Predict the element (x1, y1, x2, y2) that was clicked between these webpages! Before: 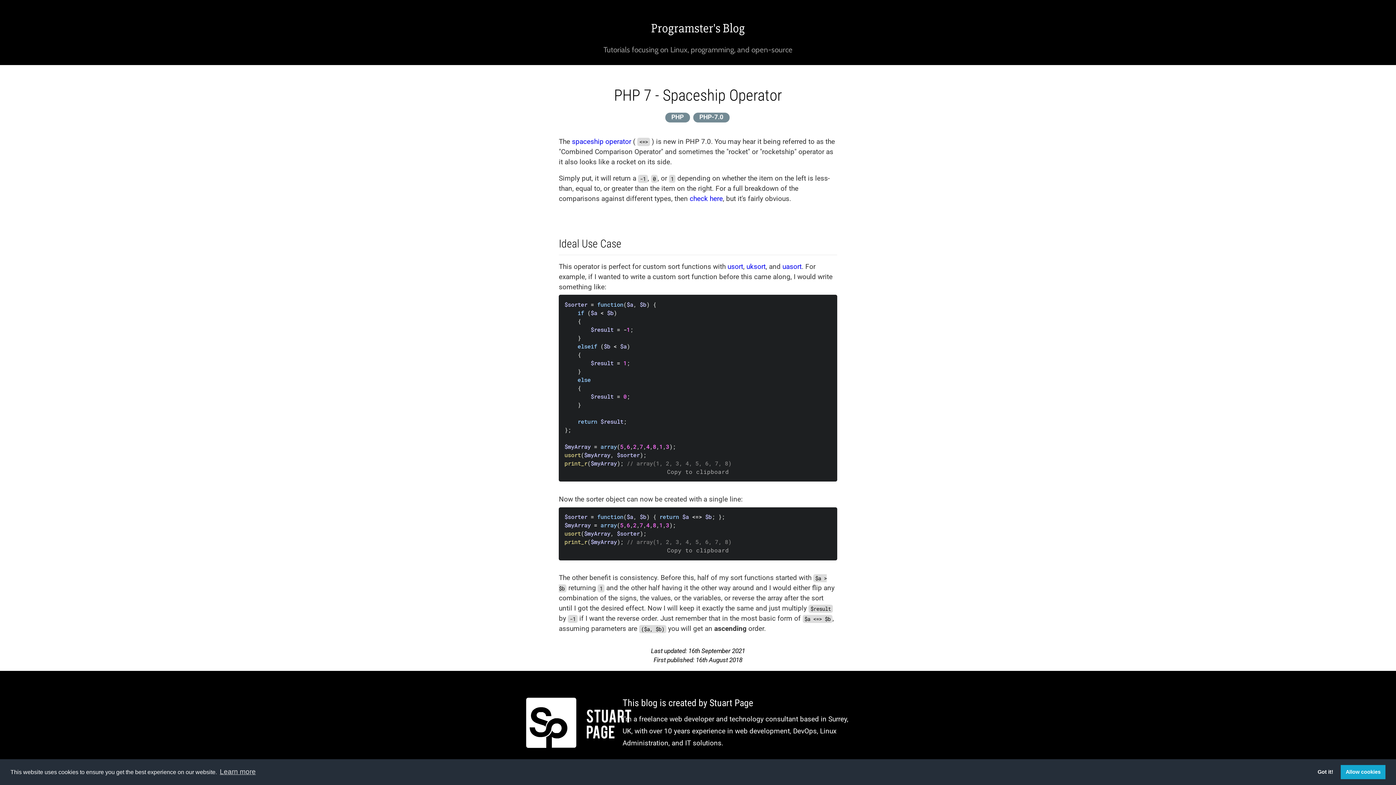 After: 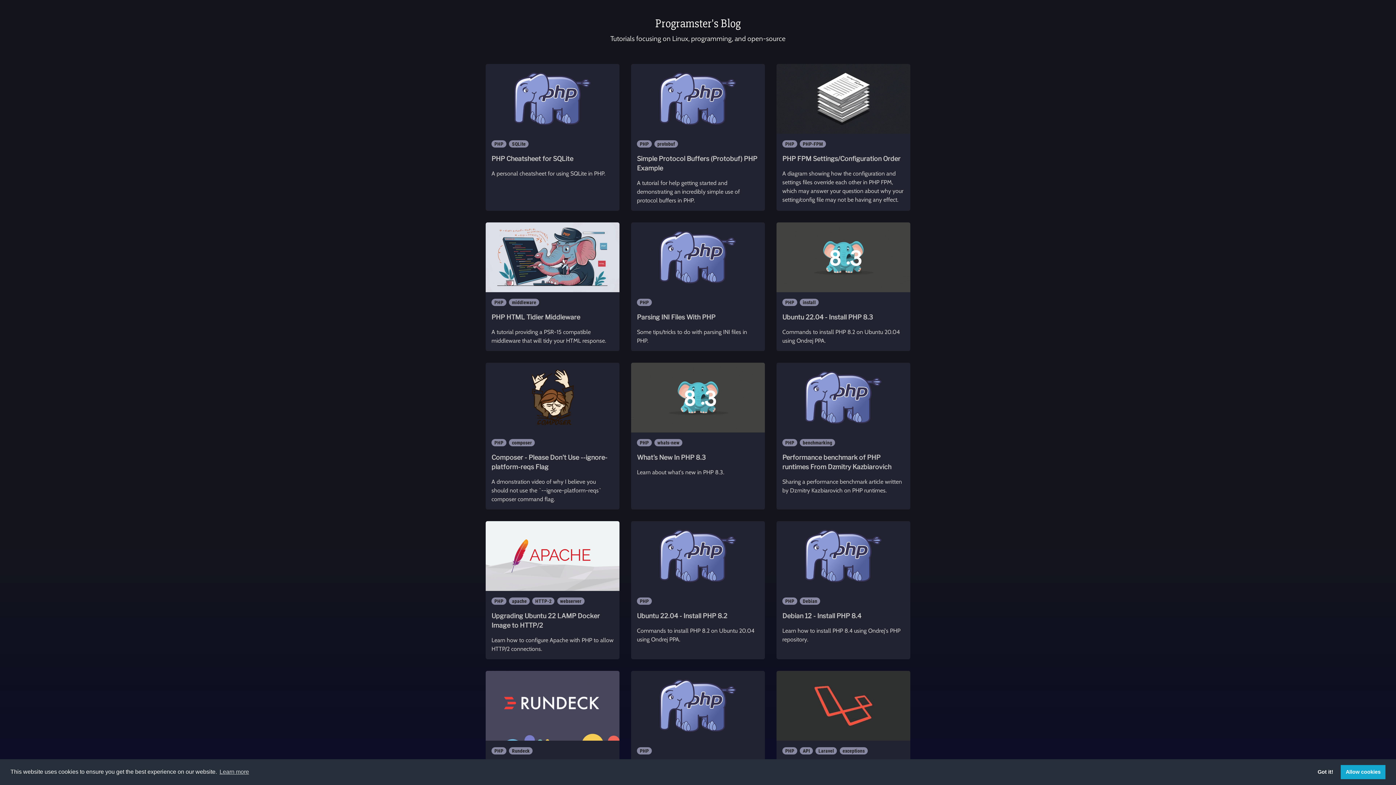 Action: bbox: (665, 112, 690, 122) label: PHP